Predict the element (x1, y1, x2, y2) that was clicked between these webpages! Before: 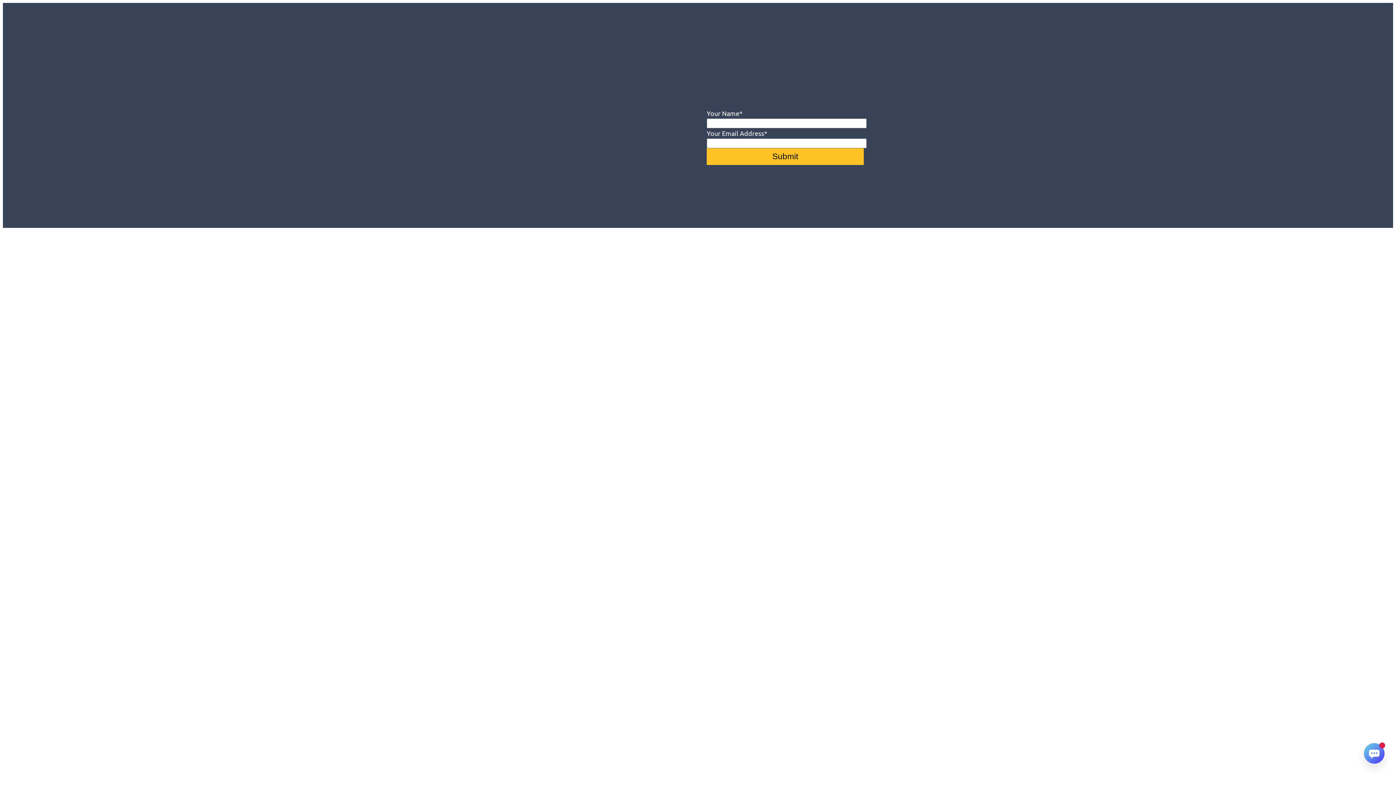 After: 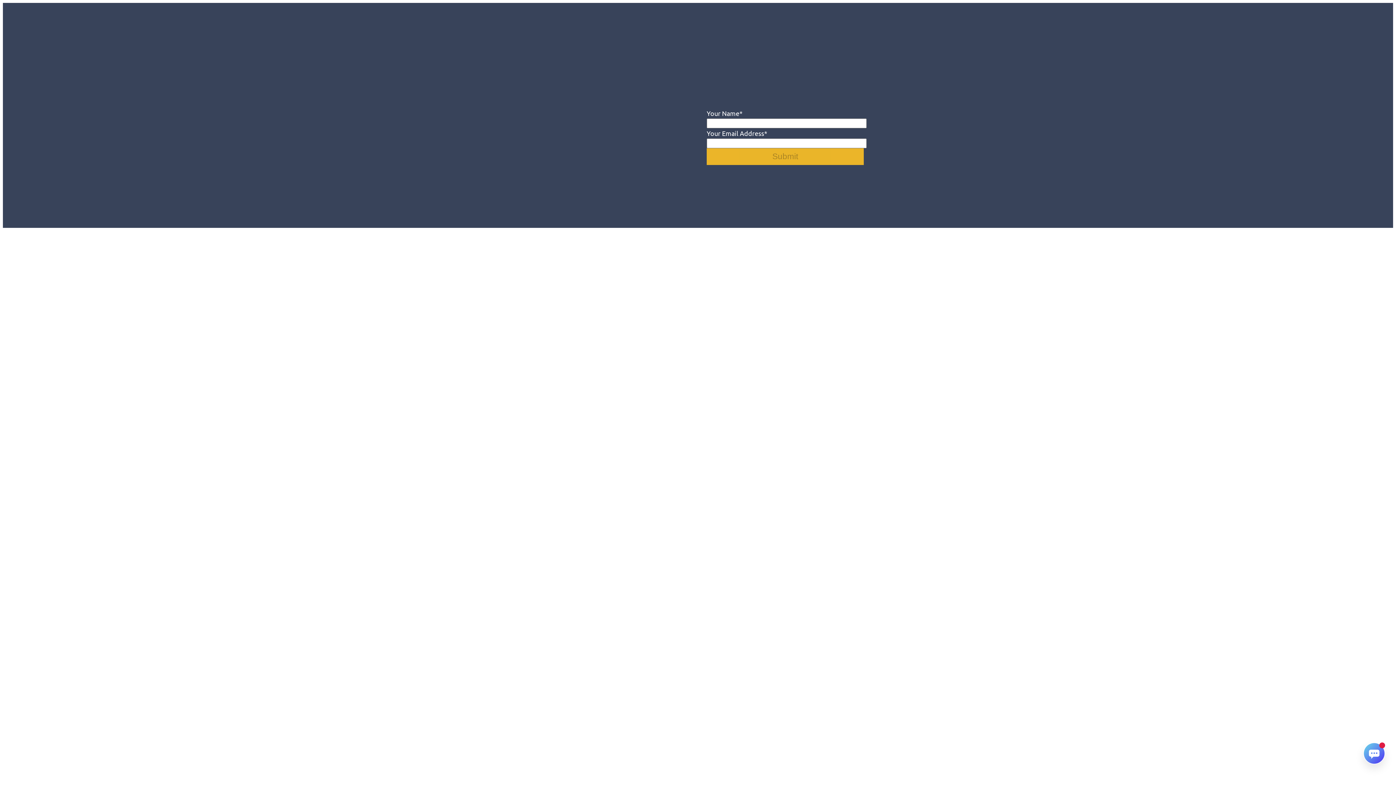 Action: bbox: (706, 148, 864, 165) label: Submit